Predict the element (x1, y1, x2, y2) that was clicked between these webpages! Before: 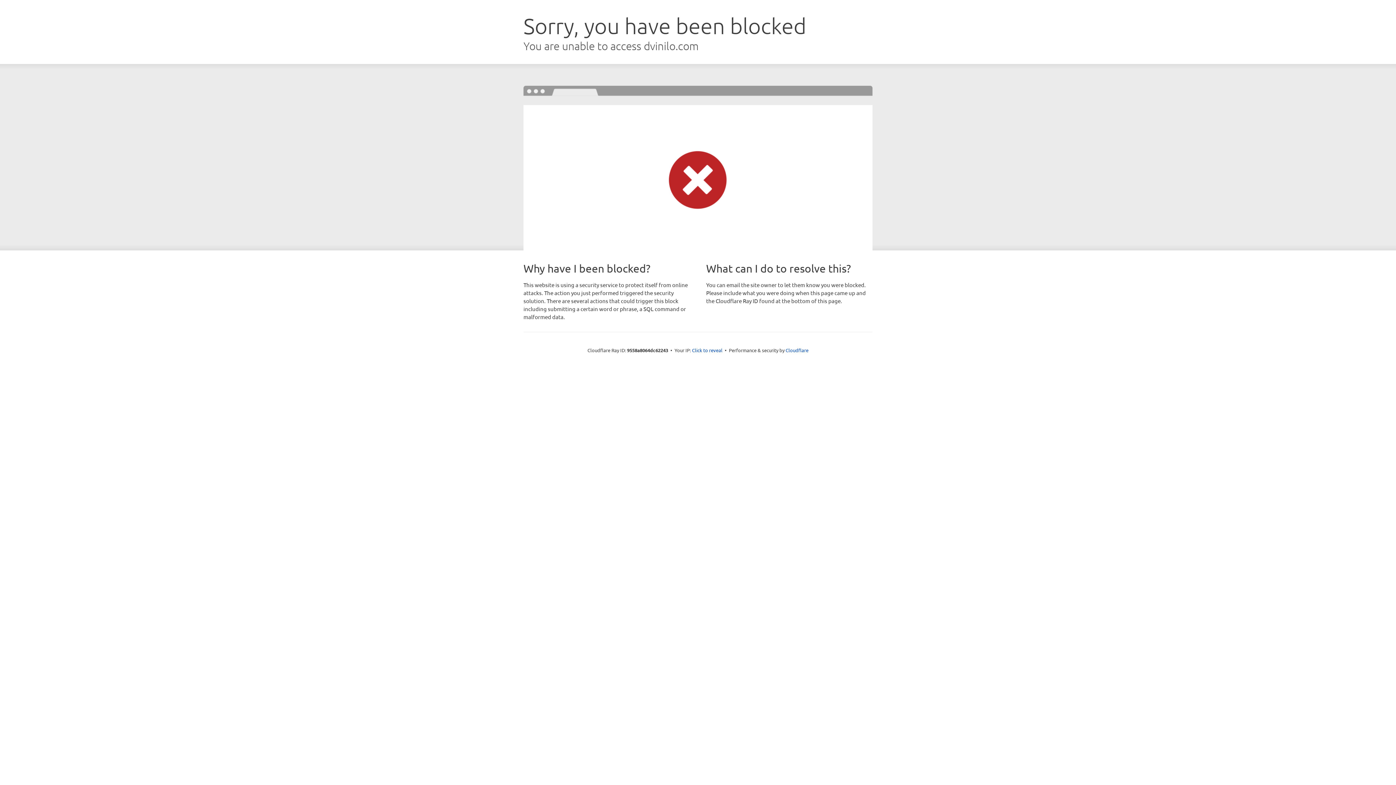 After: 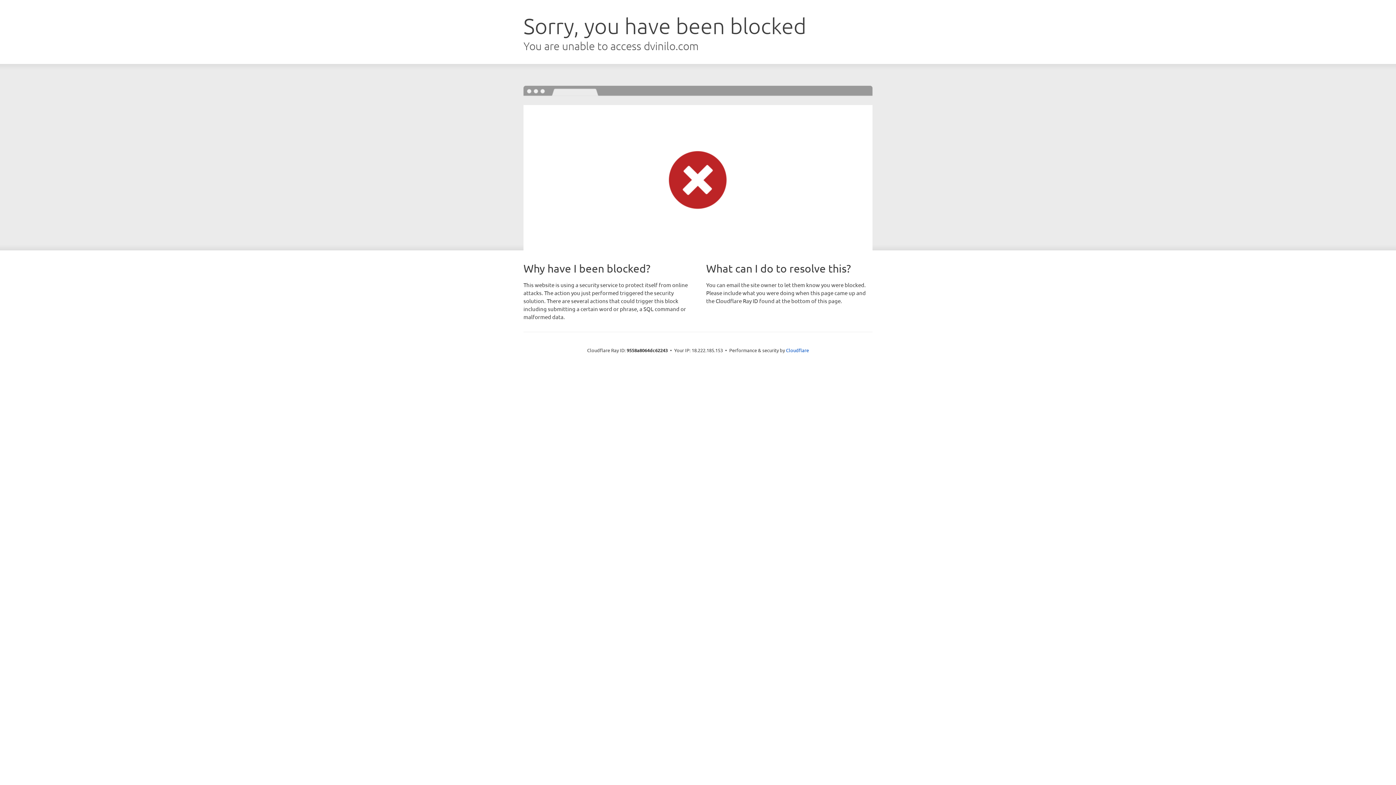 Action: label: Click to reveal bbox: (692, 346, 722, 353)